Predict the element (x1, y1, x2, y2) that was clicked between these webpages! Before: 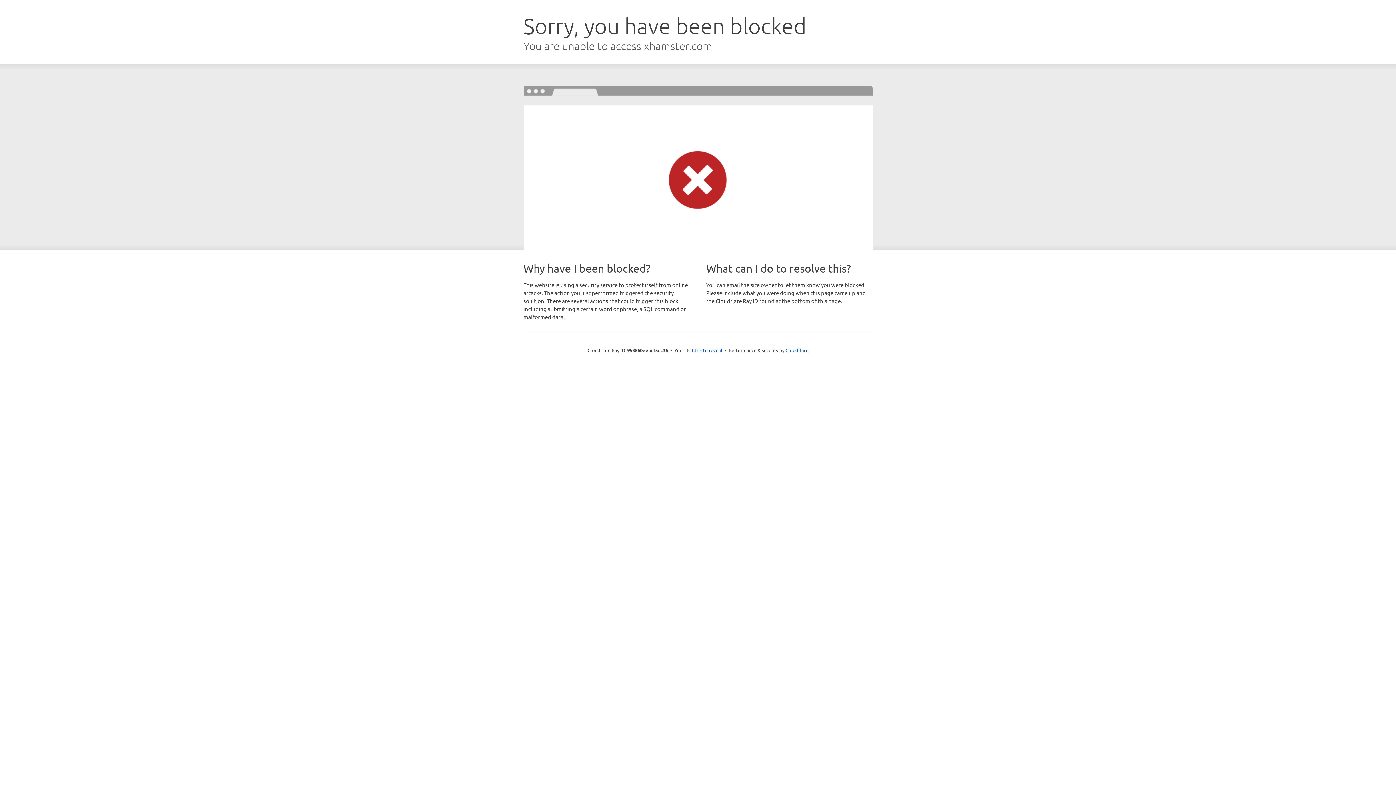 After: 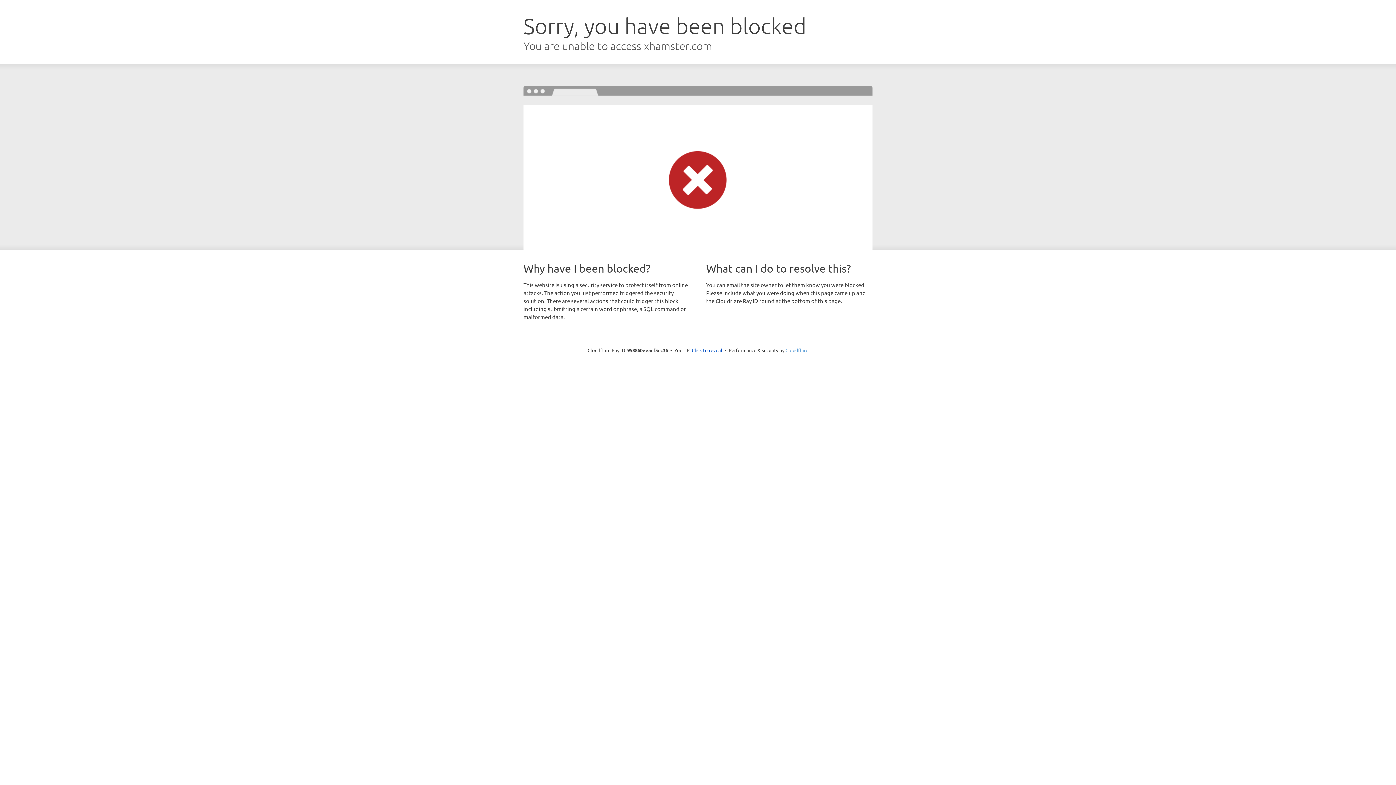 Action: label: Cloudflare bbox: (785, 347, 808, 353)